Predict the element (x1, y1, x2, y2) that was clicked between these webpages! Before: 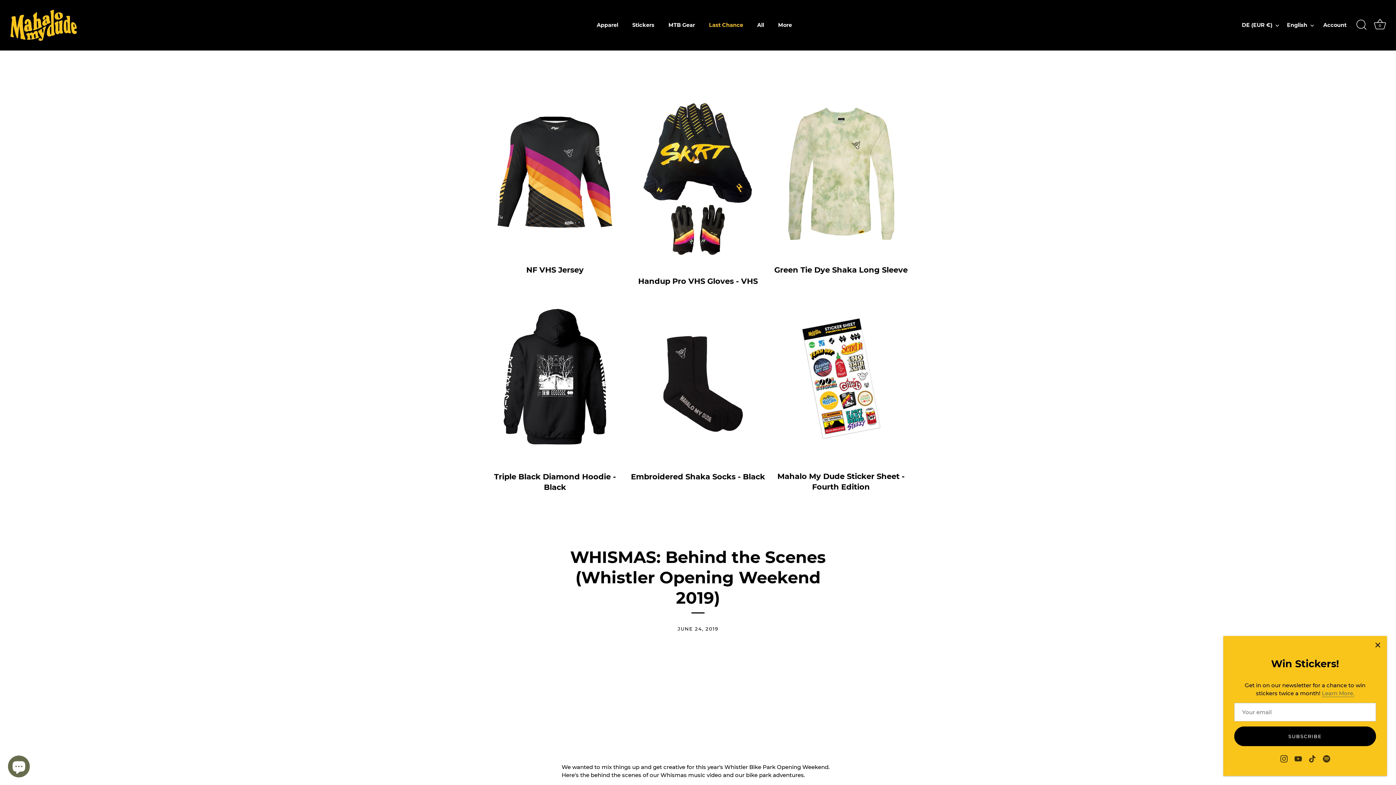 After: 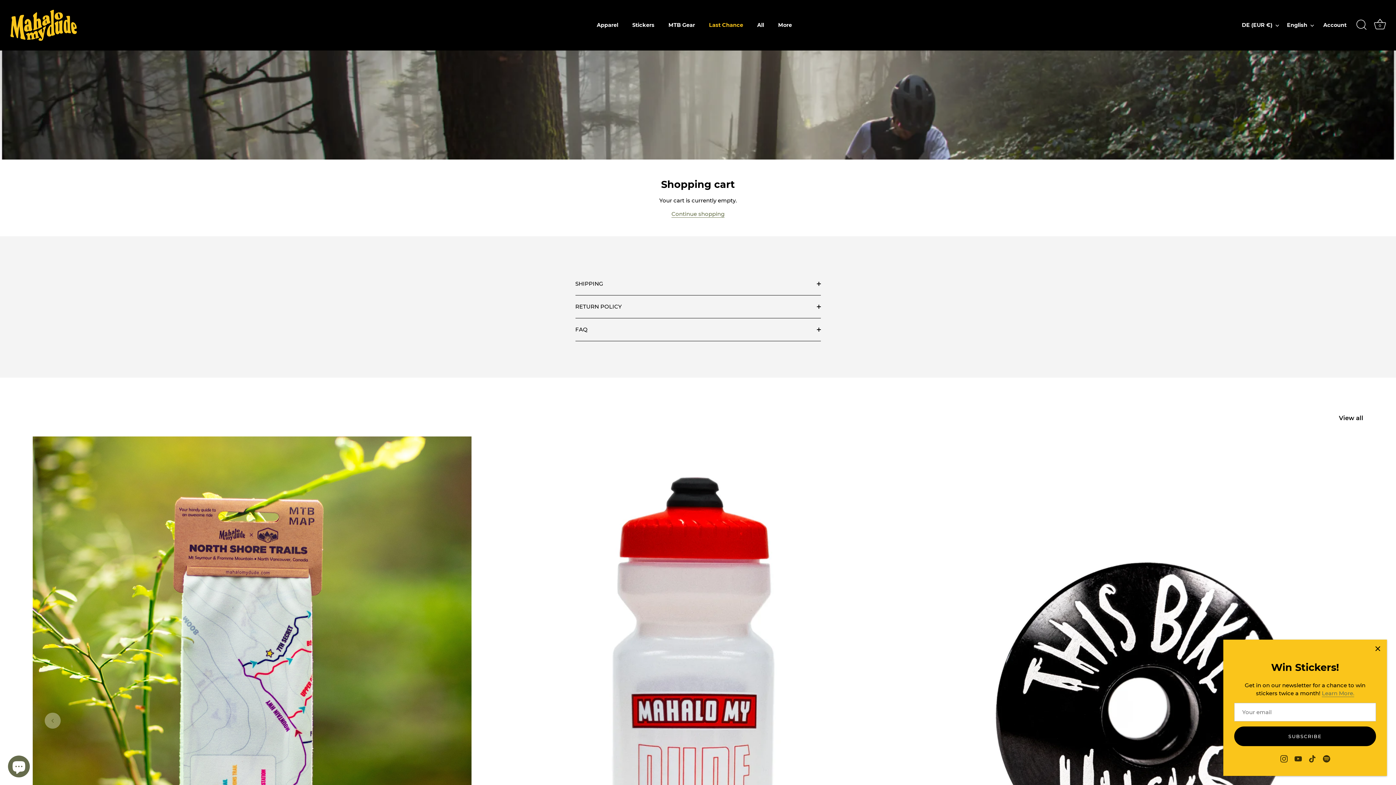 Action: label: Cart bbox: (1372, 17, 1388, 33)